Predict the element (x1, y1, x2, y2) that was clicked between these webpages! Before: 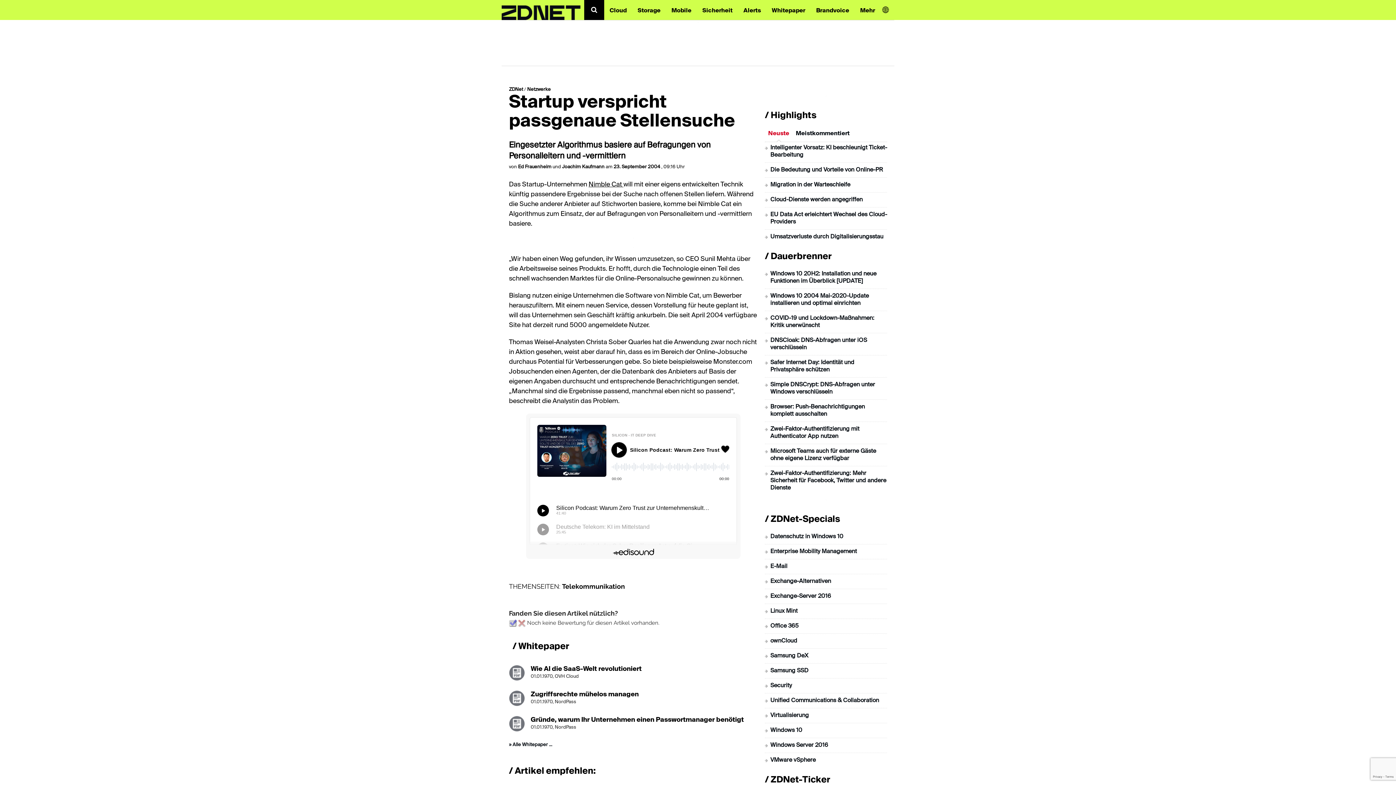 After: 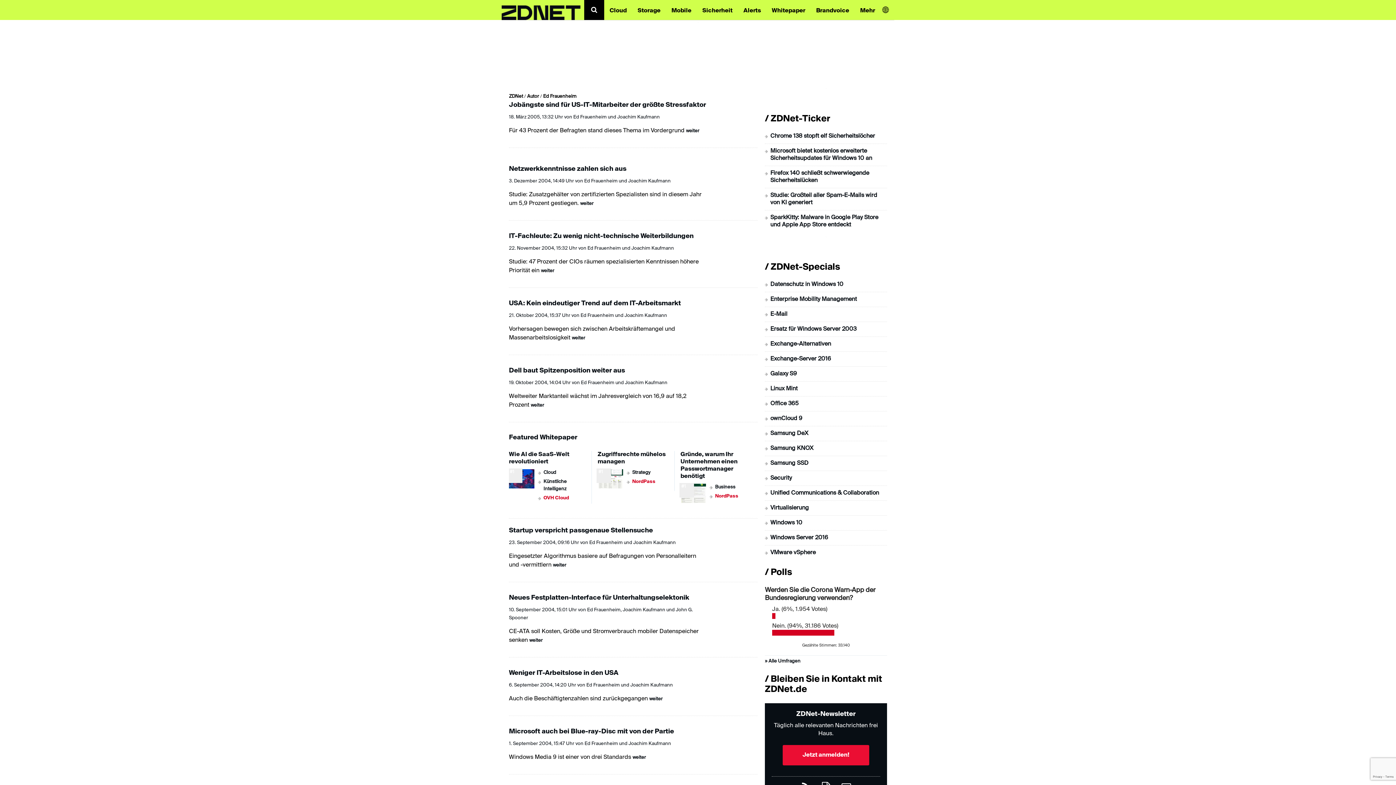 Action: bbox: (518, 164, 551, 169) label: Ed Frauenheim